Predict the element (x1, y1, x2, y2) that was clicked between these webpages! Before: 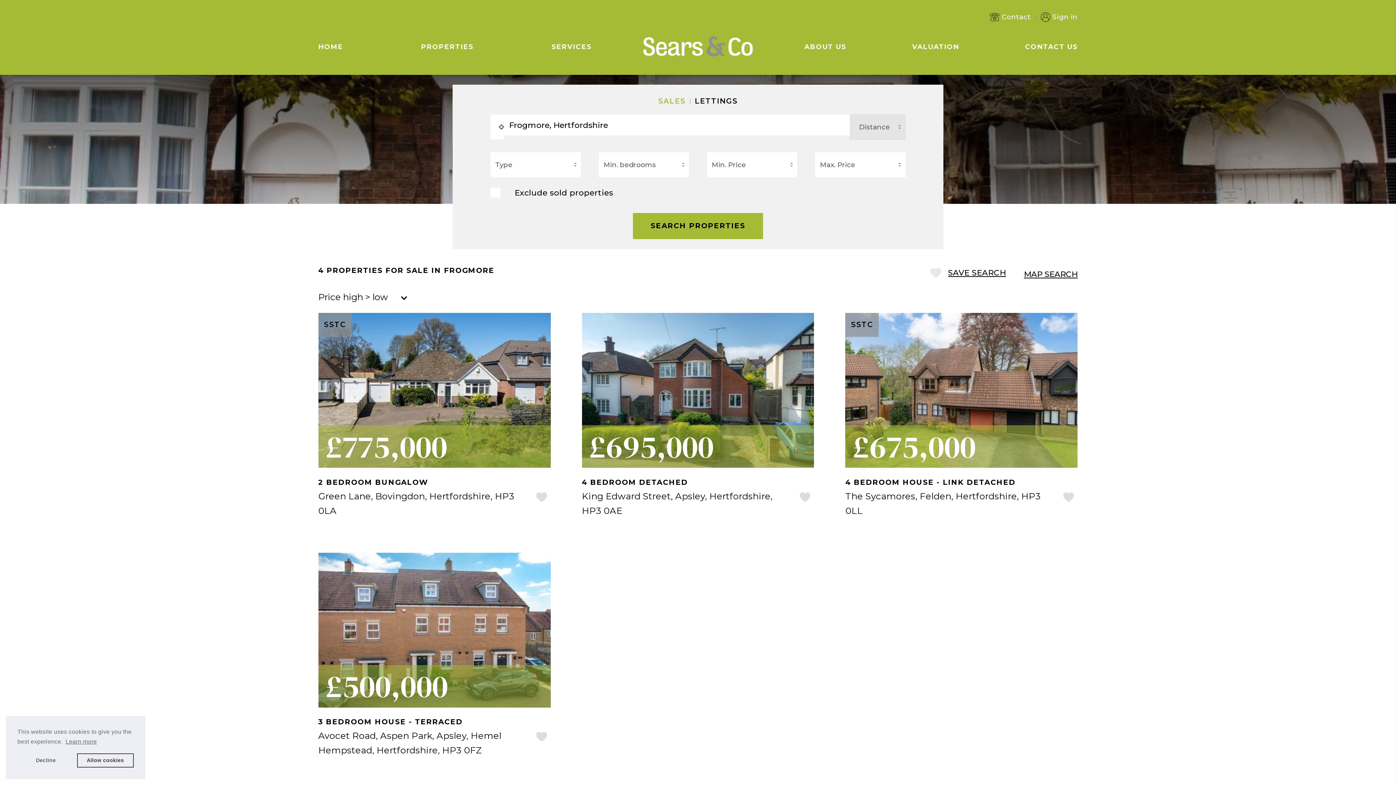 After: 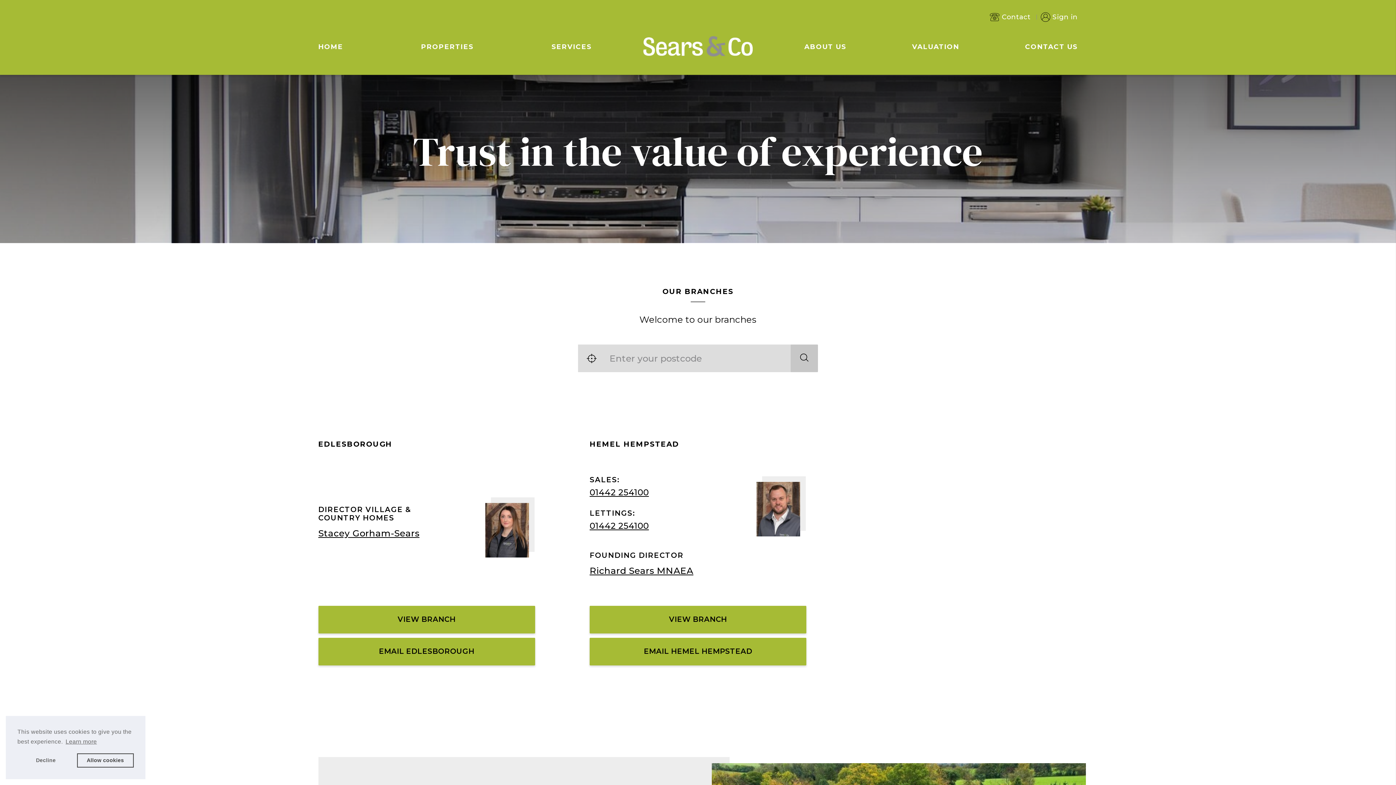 Action: bbox: (990, 12, 1030, 21) label: Contact